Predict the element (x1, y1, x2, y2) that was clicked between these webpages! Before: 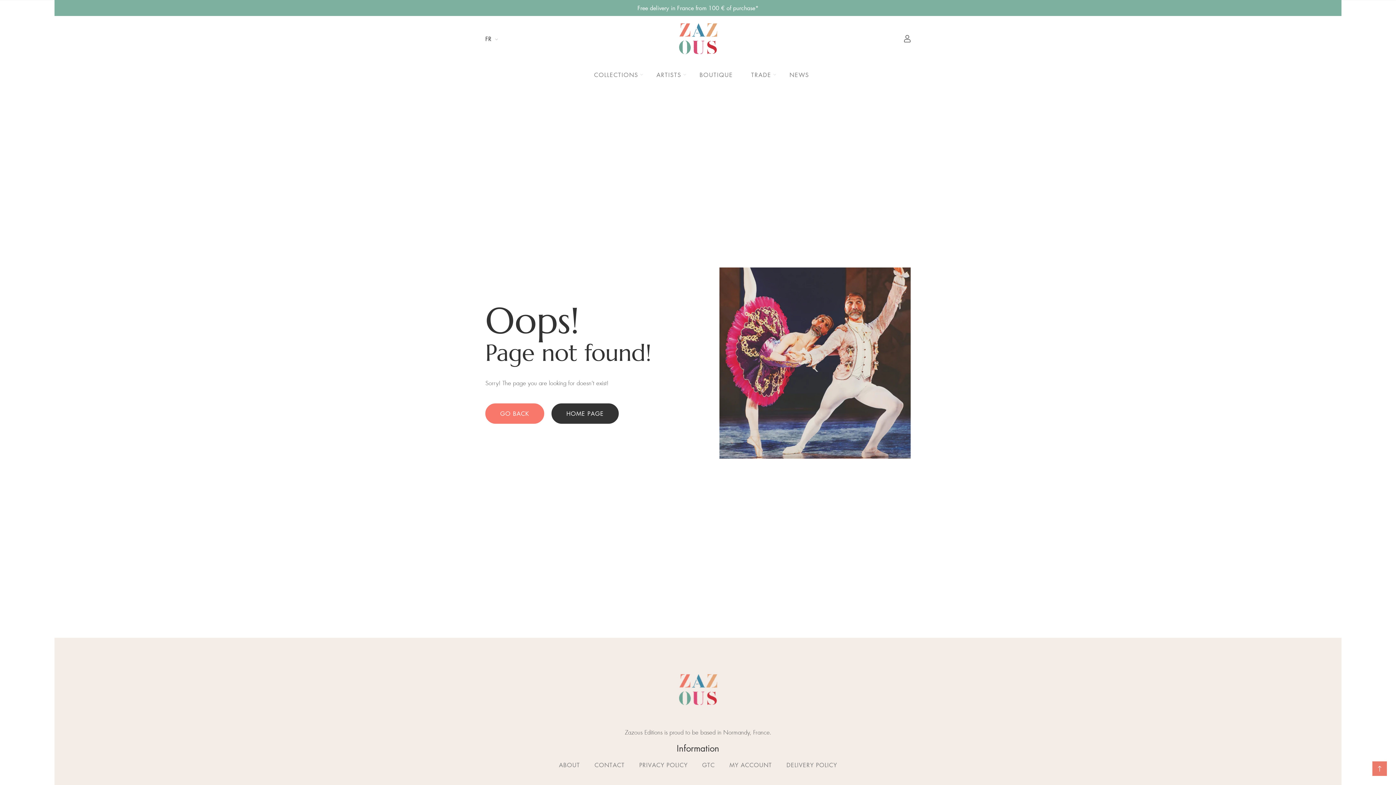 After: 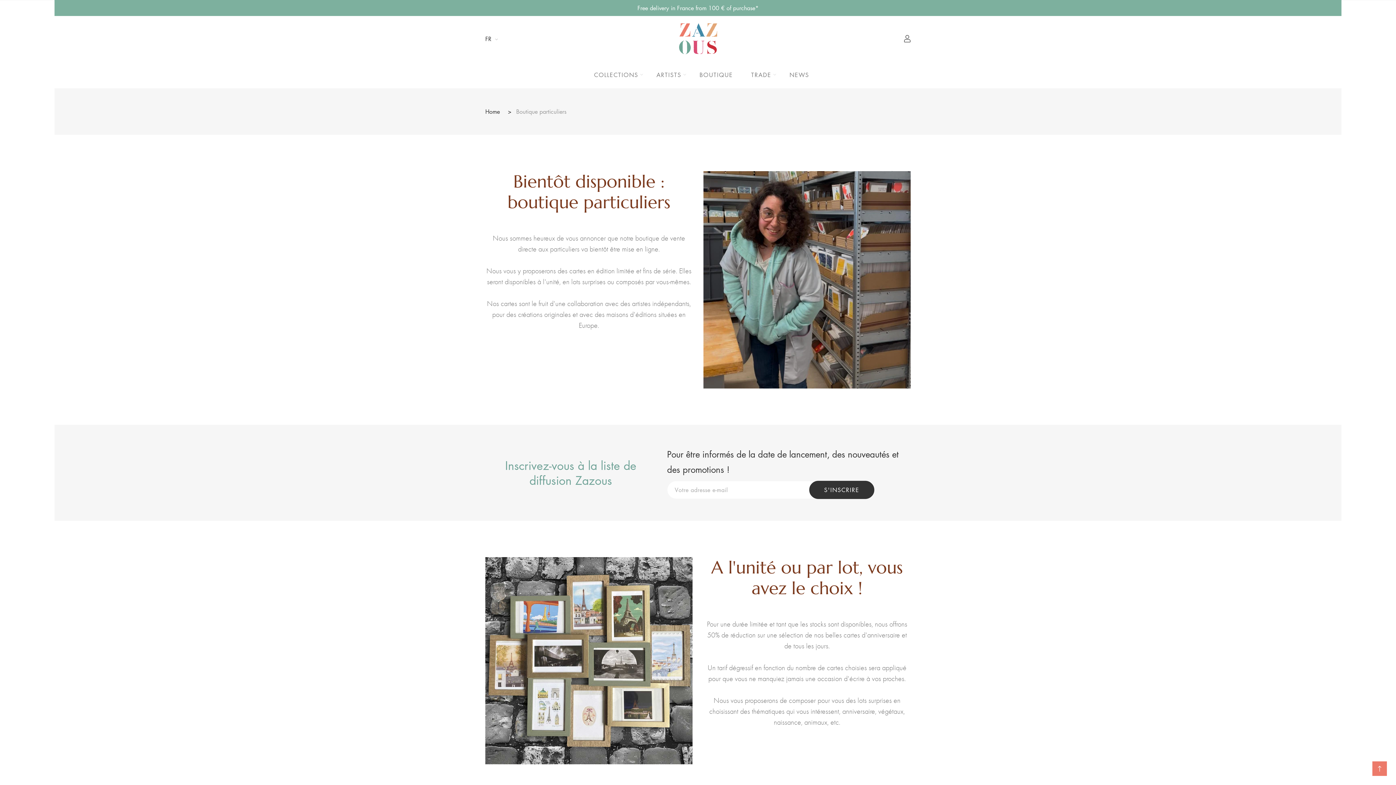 Action: bbox: (690, 61, 742, 88) label: BOUTIQUE